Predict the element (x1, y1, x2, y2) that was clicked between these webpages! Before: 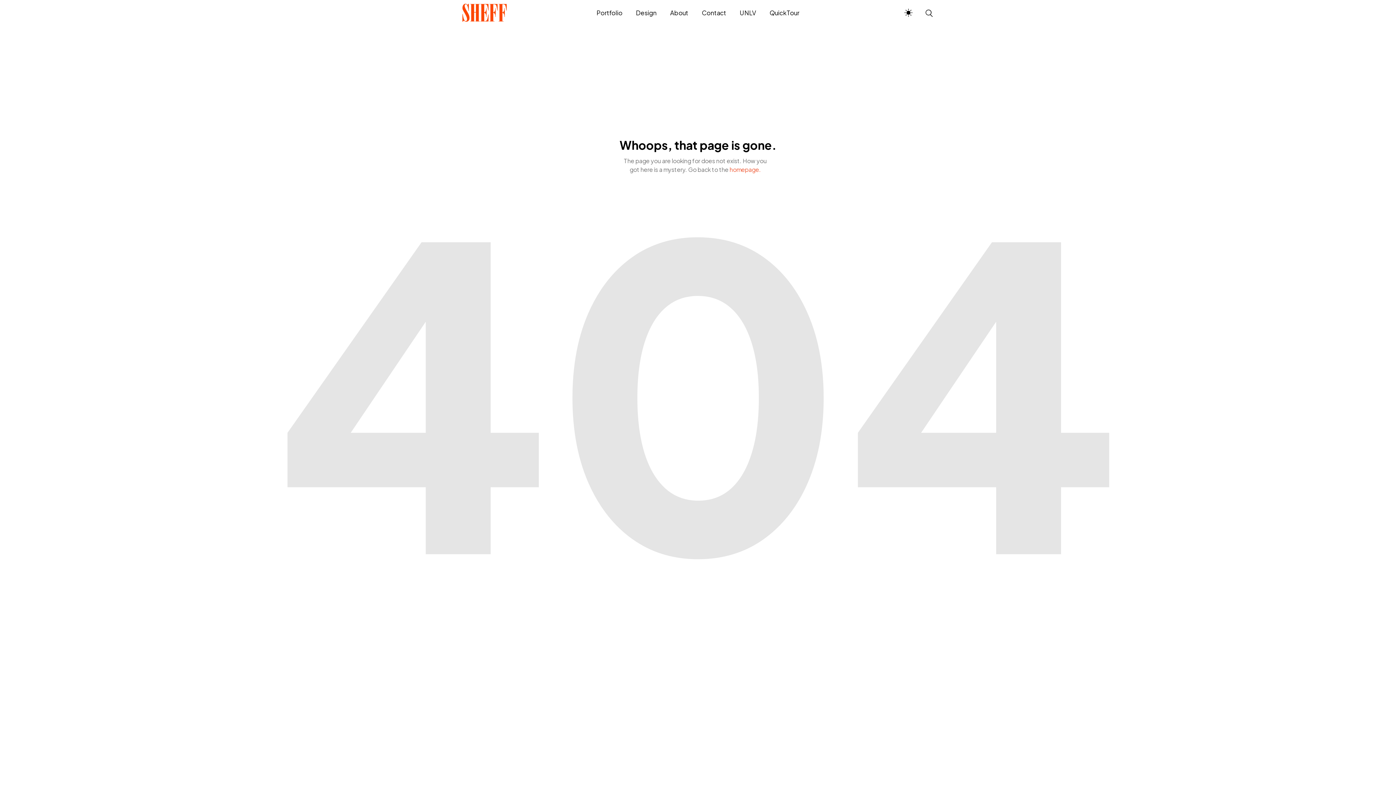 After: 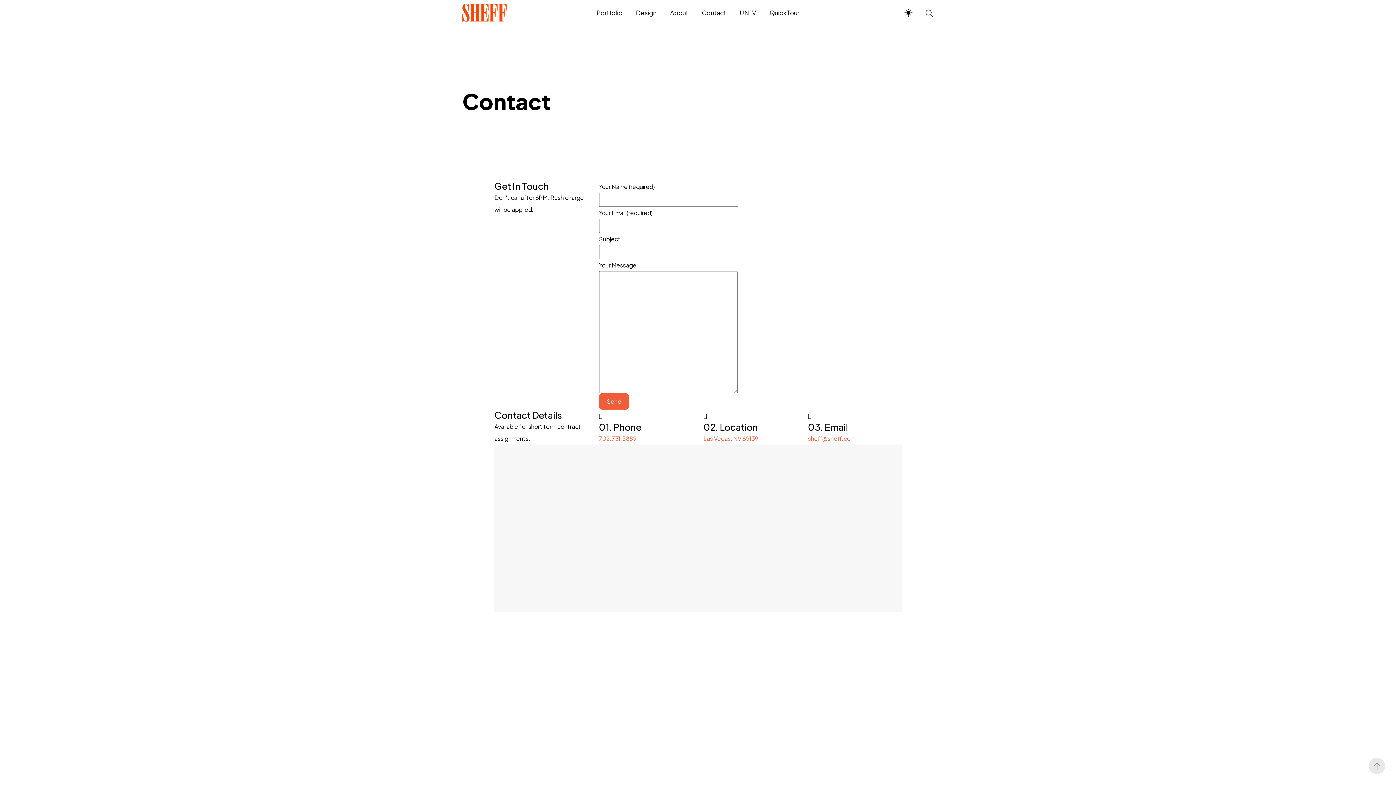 Action: bbox: (695, 8, 733, 17) label: Contact